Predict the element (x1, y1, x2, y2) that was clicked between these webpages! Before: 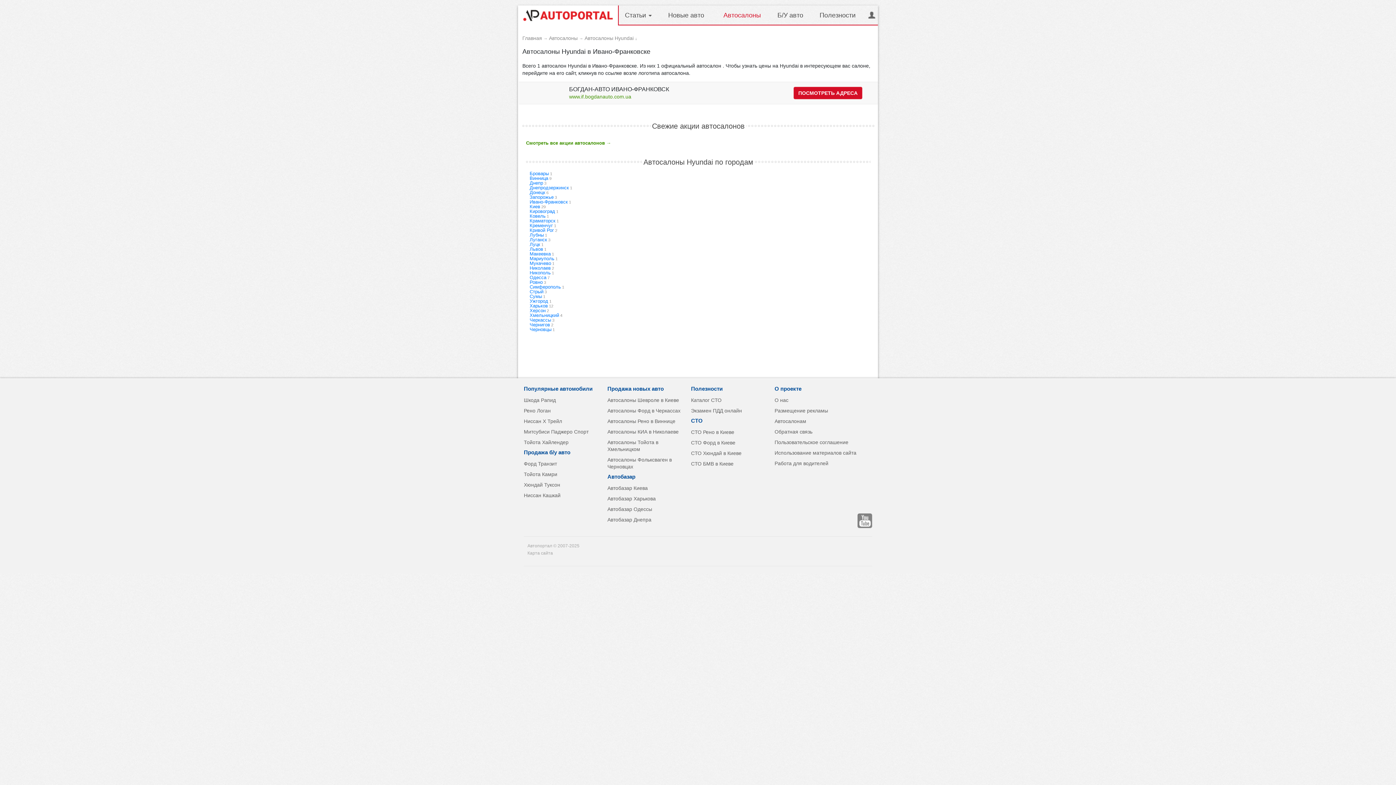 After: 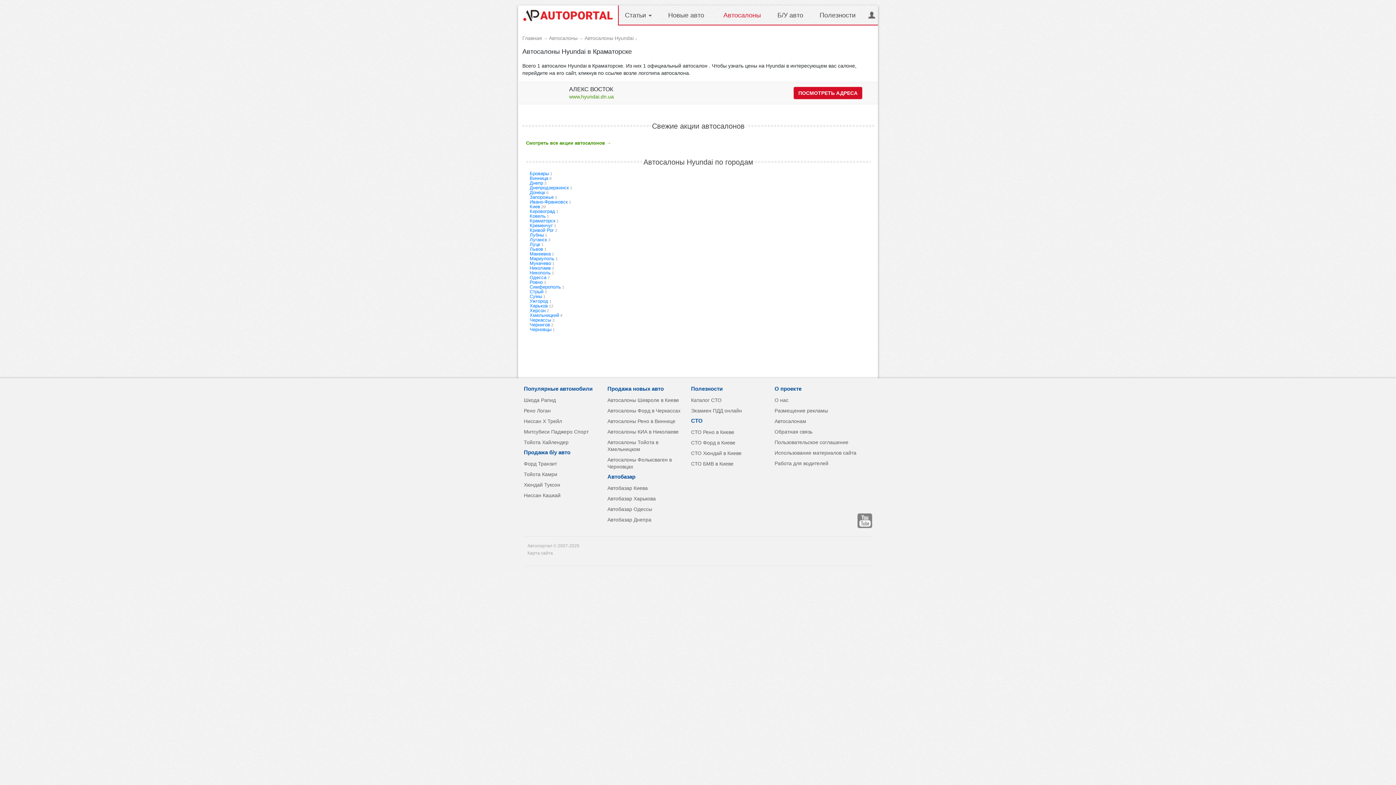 Action: label: Краматорск bbox: (529, 218, 555, 223)